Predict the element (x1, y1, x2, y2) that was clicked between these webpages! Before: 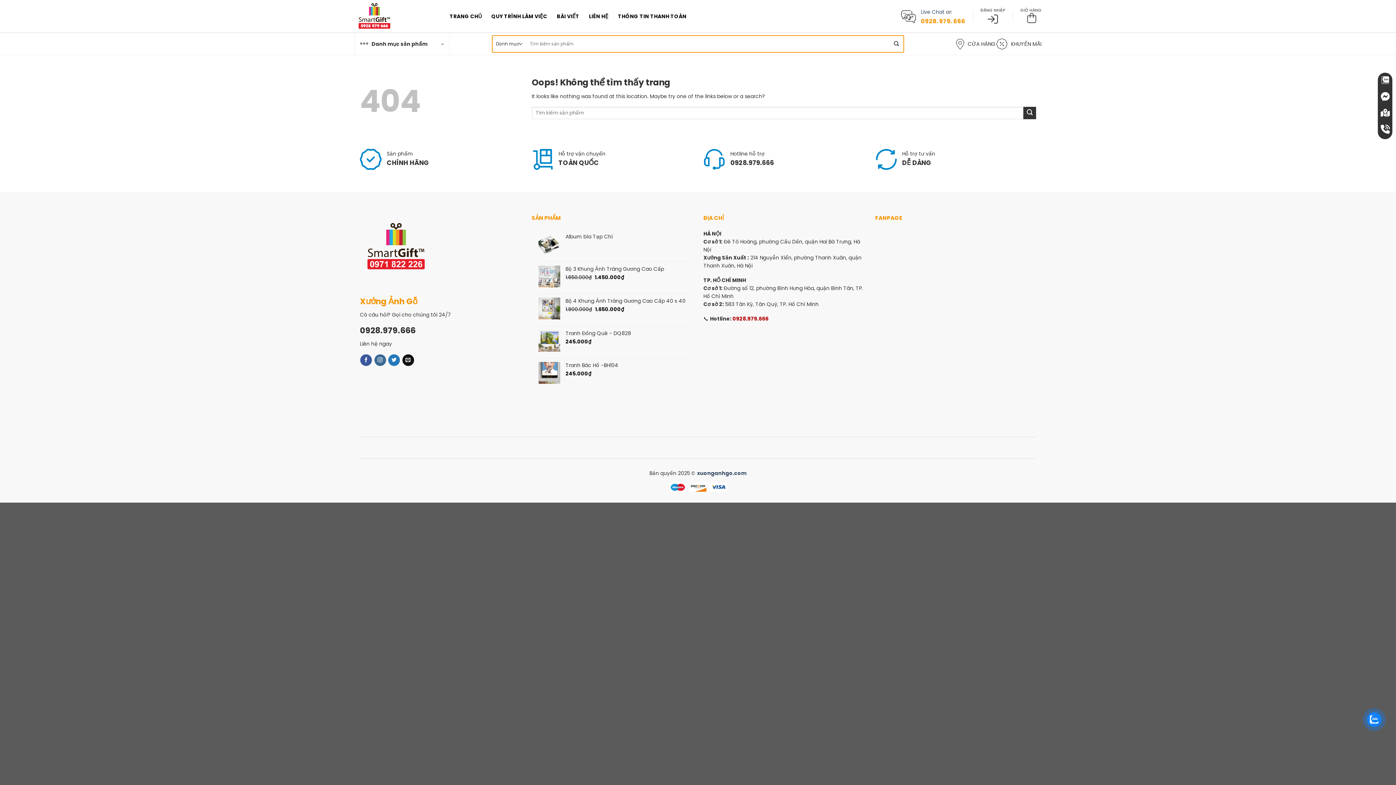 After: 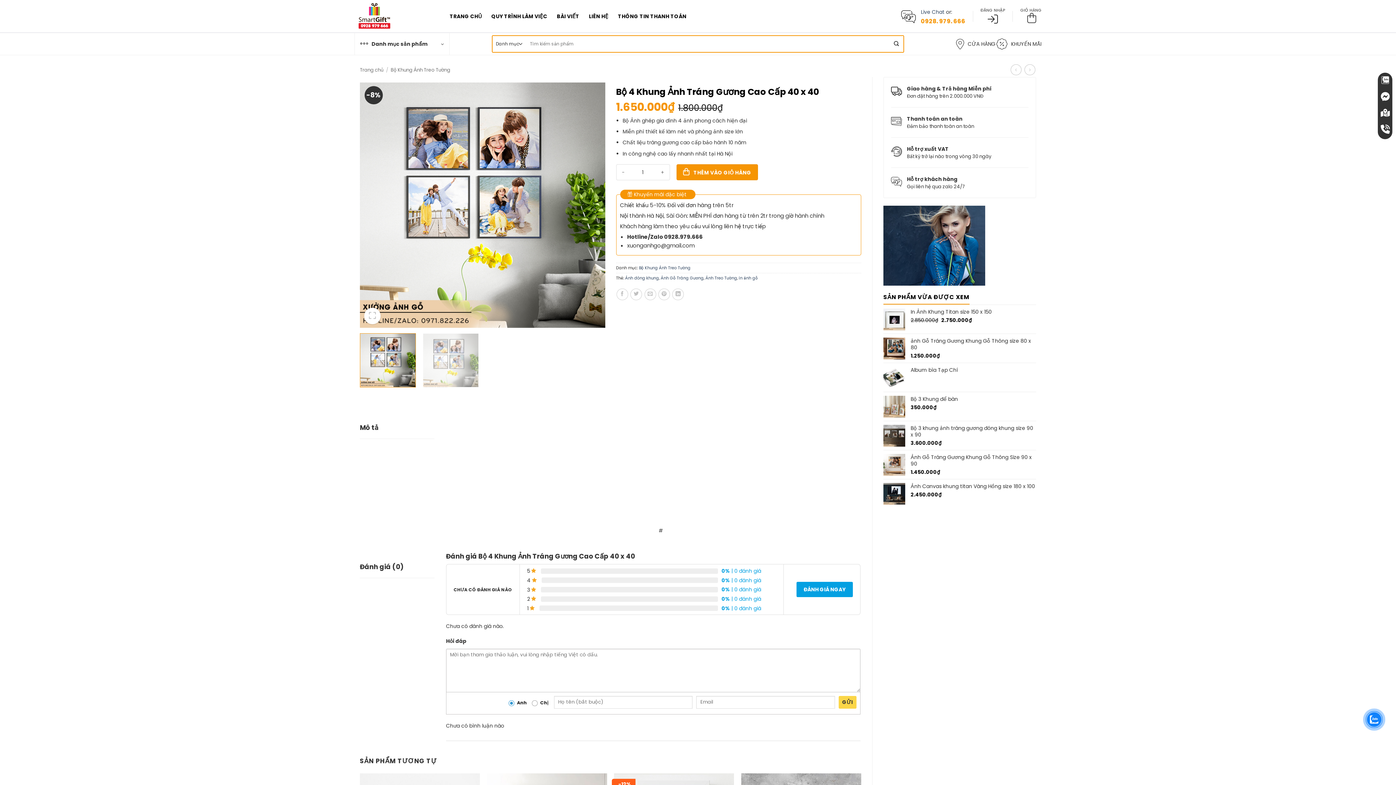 Action: label: Bộ 4 Khung Ảnh Tráng Gương Cao Cấp 40 x 40 bbox: (565, 297, 692, 304)